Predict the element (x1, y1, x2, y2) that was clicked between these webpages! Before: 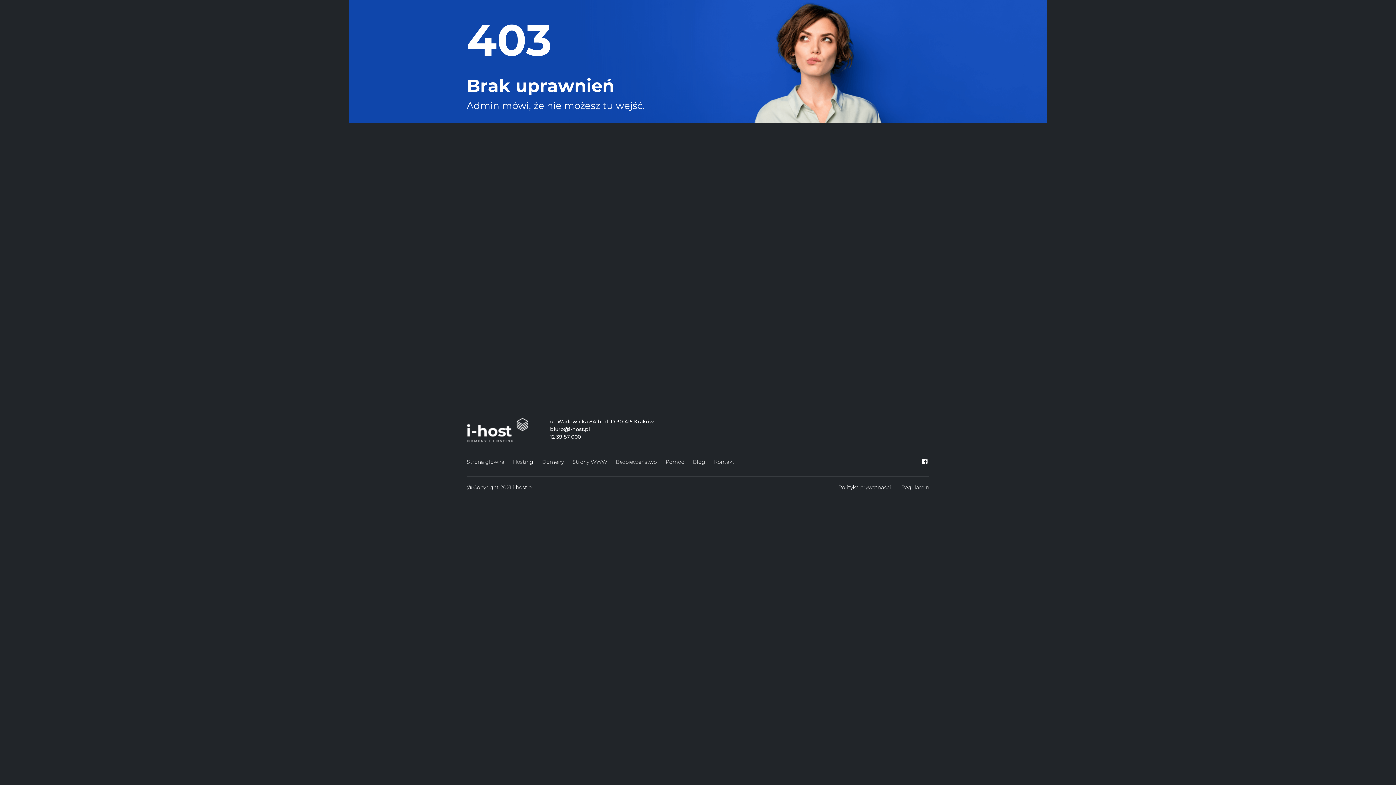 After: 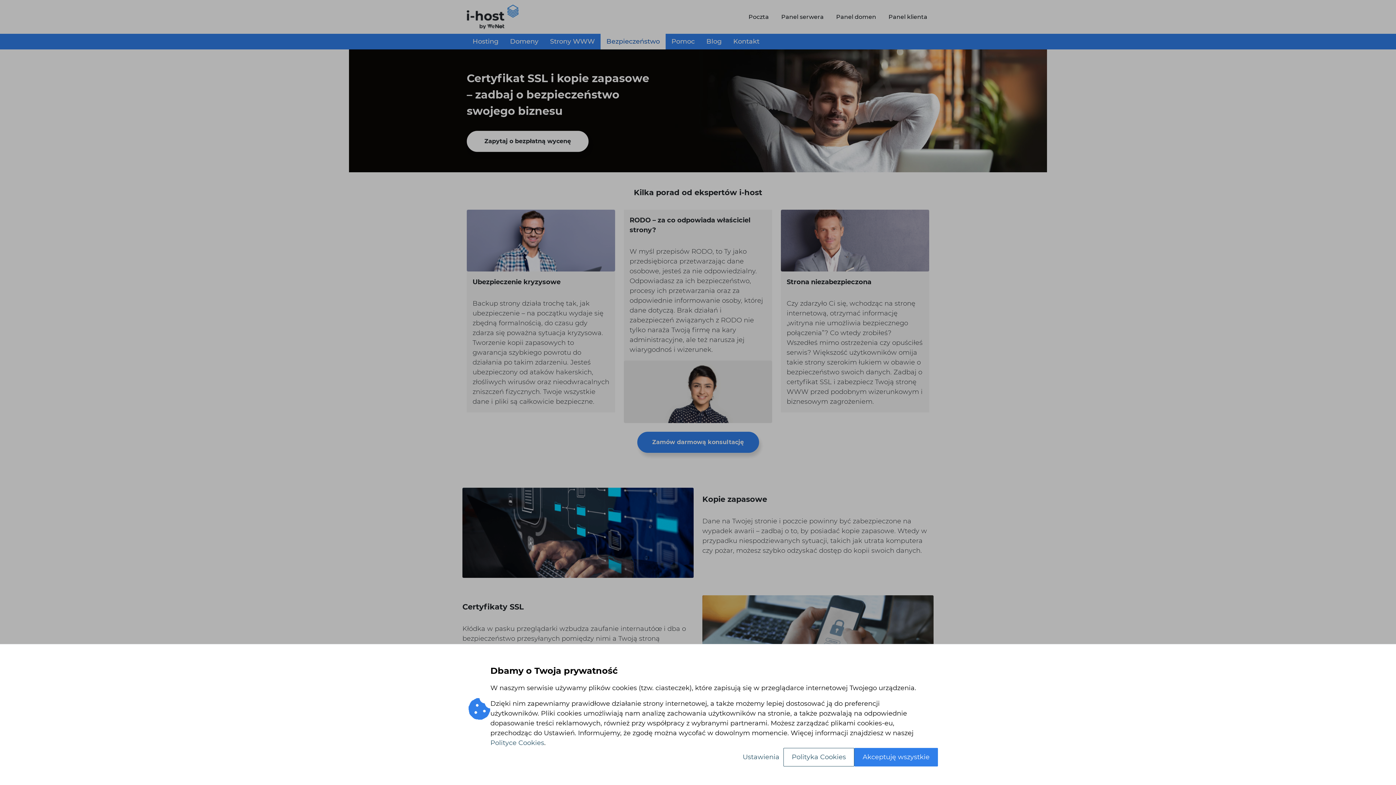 Action: label: Bezpieczeństwo bbox: (616, 457, 657, 467)